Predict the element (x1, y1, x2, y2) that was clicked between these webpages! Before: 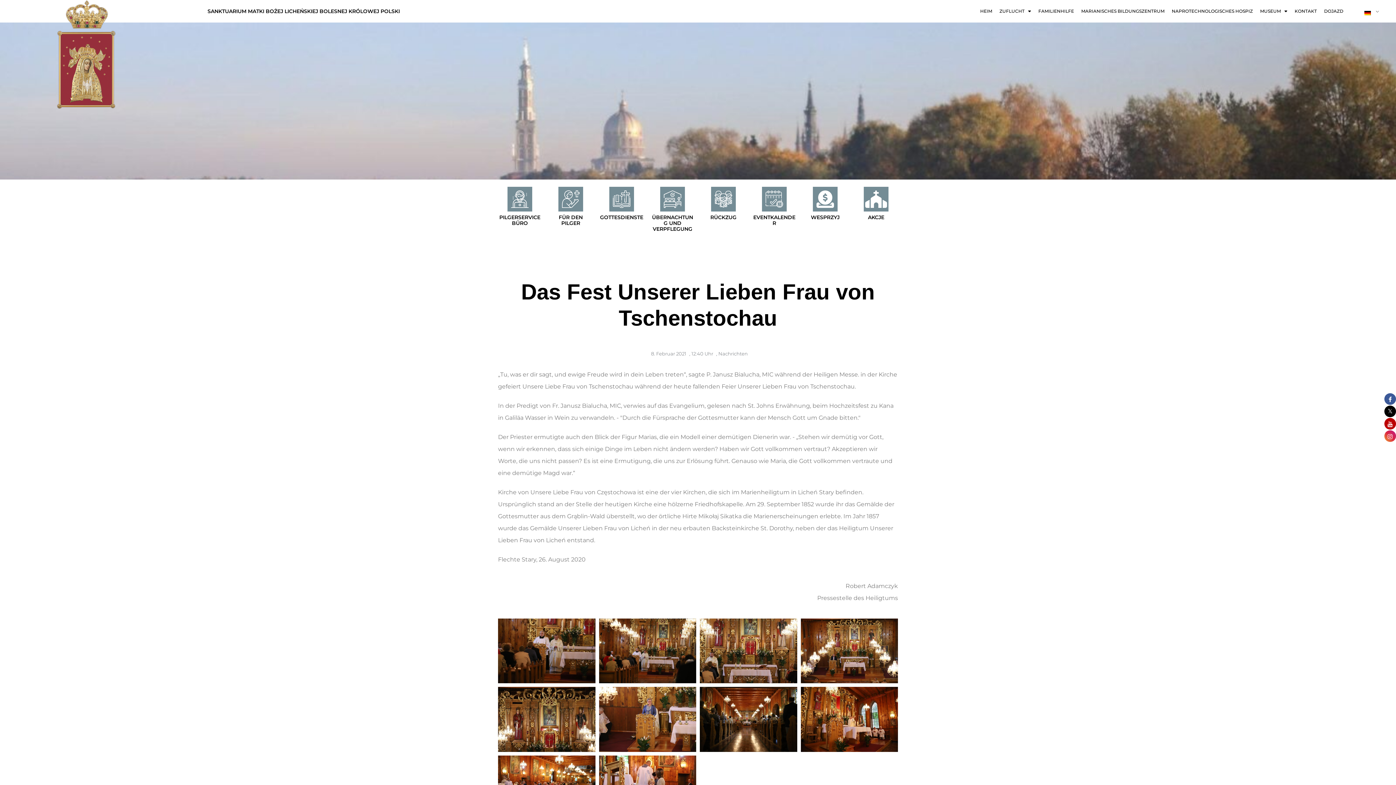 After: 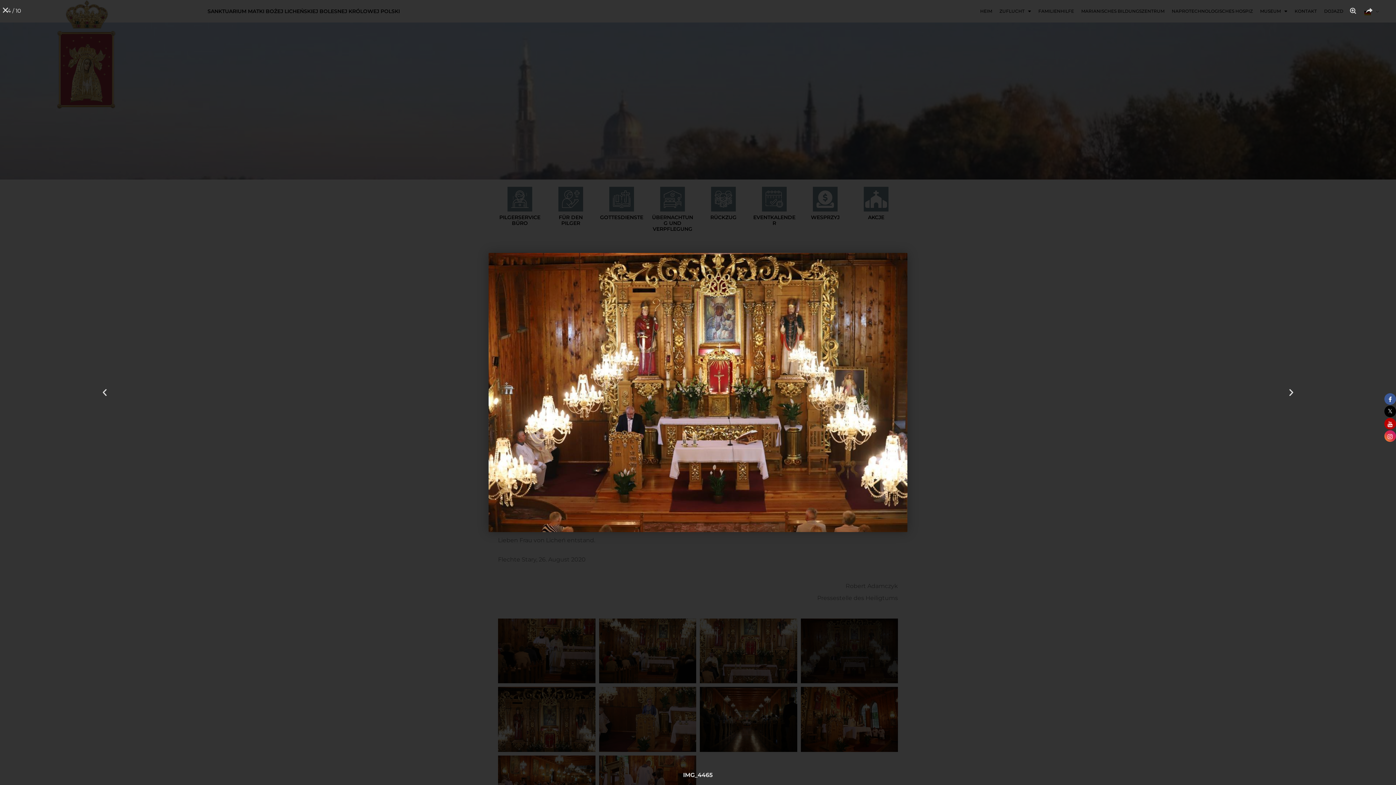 Action: bbox: (800, 618, 898, 683)